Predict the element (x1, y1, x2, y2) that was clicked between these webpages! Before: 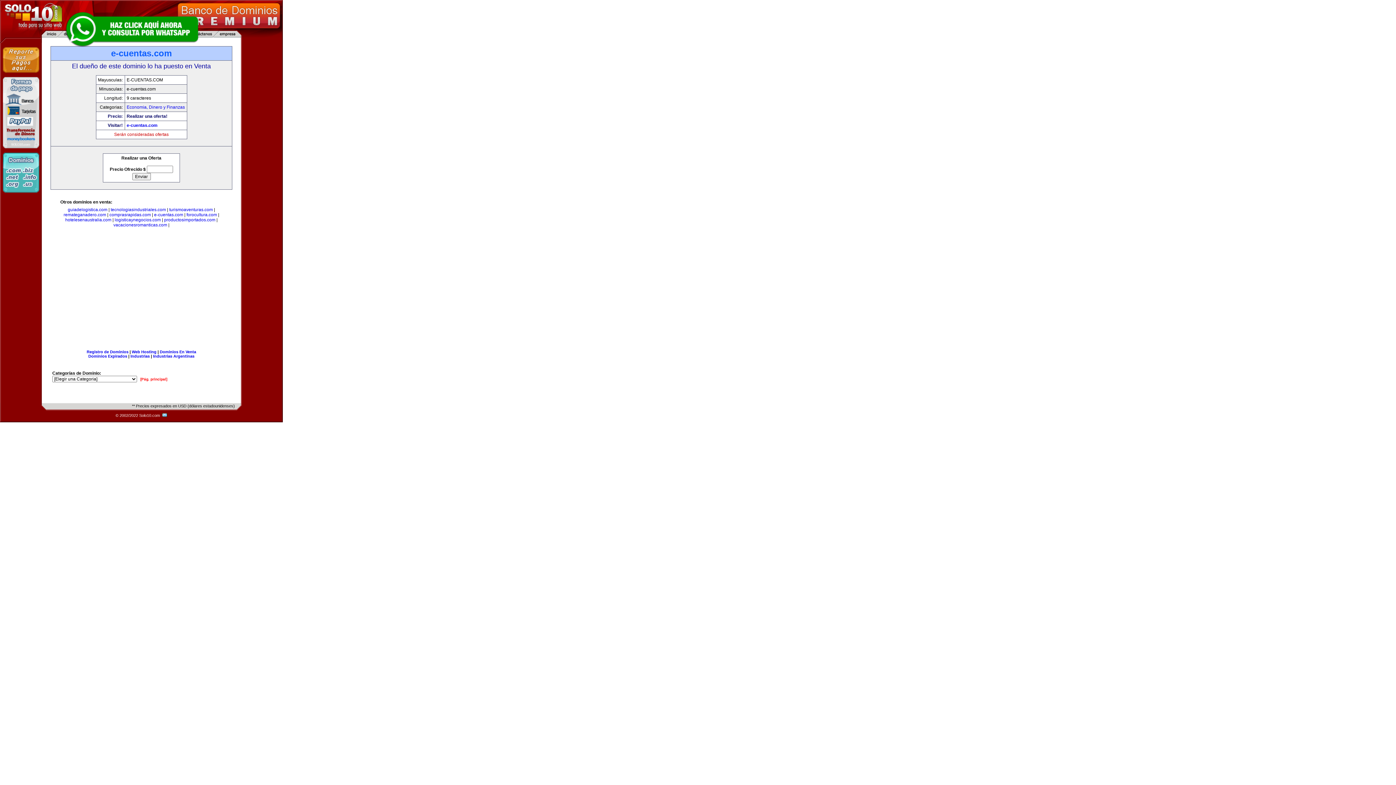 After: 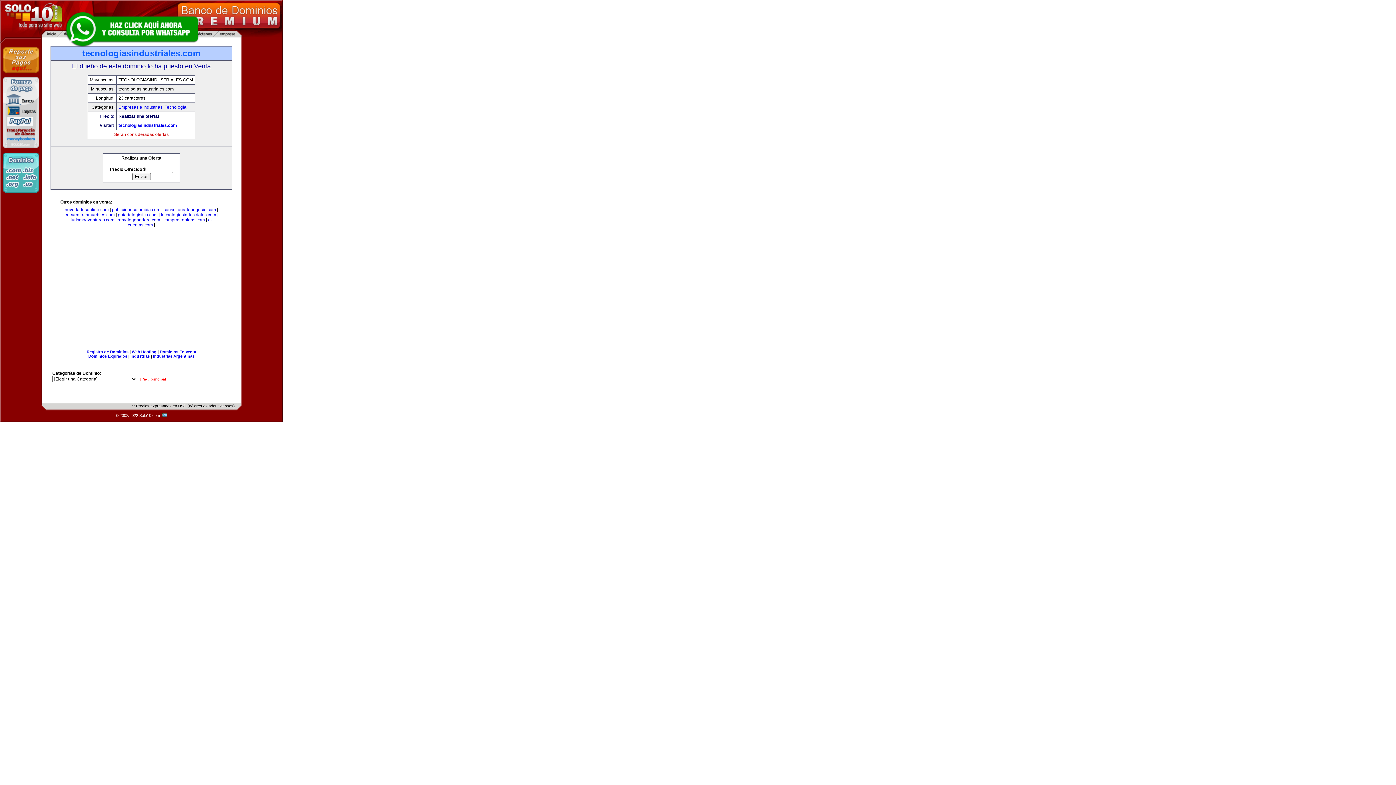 Action: label: tecnologiasindustriales.com bbox: (110, 207, 166, 212)